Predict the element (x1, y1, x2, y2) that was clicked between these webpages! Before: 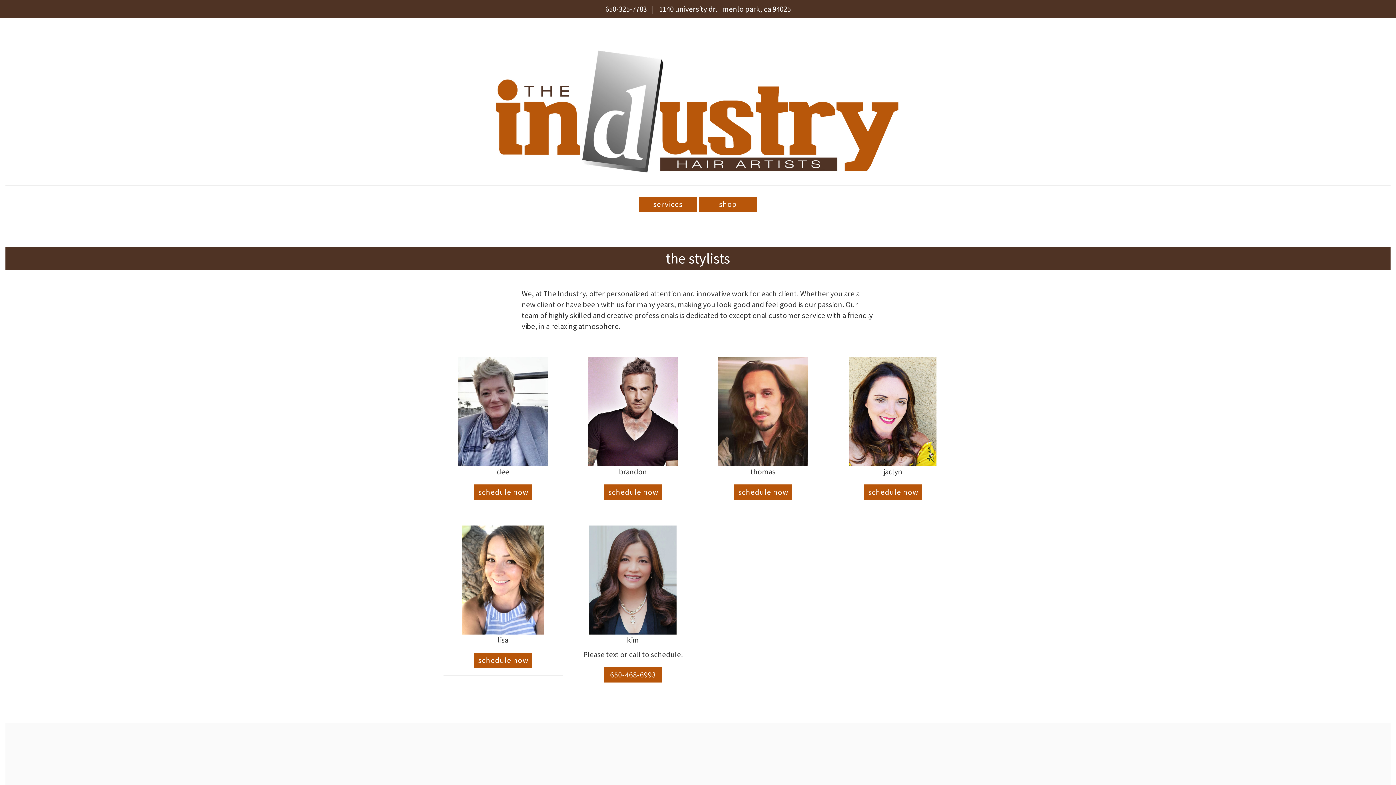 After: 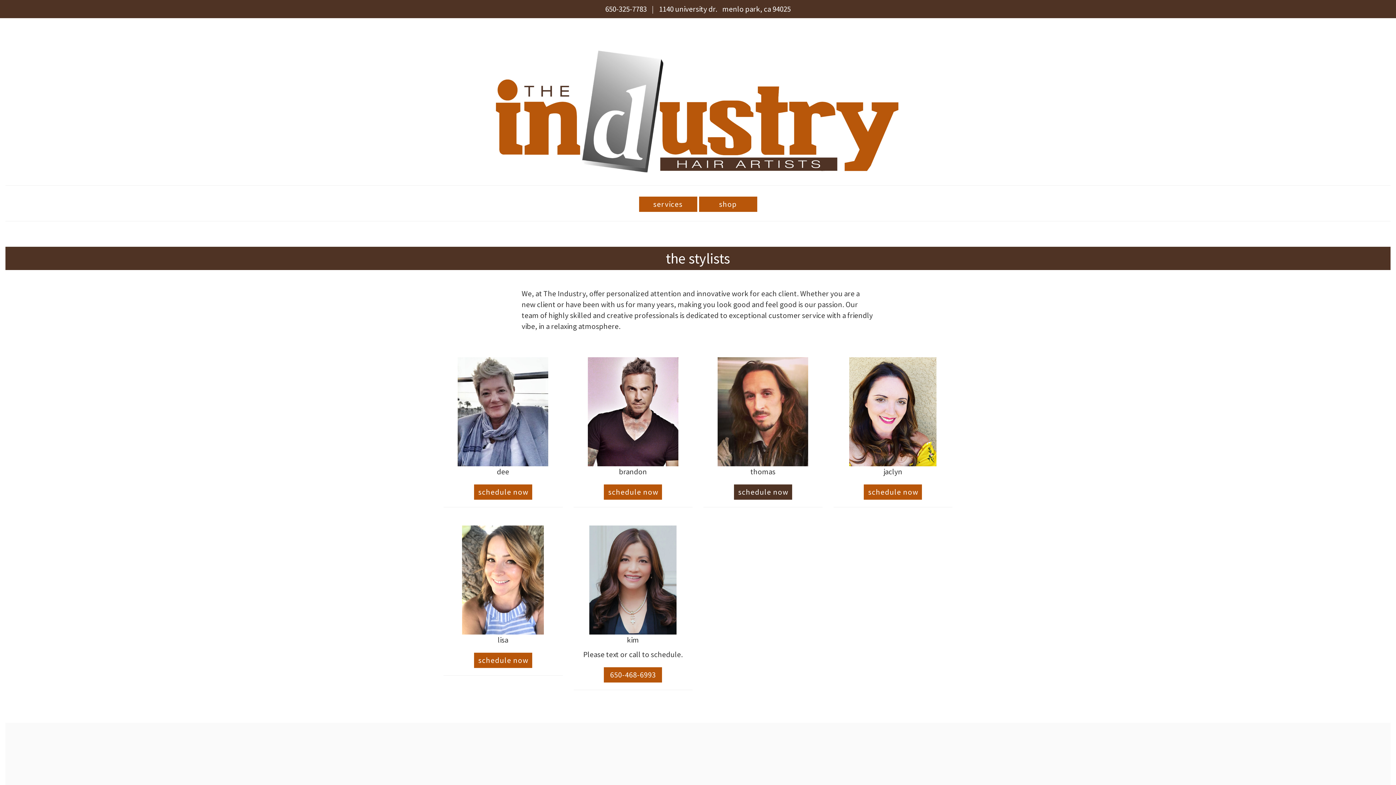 Action: bbox: (734, 484, 792, 500) label: schedule now